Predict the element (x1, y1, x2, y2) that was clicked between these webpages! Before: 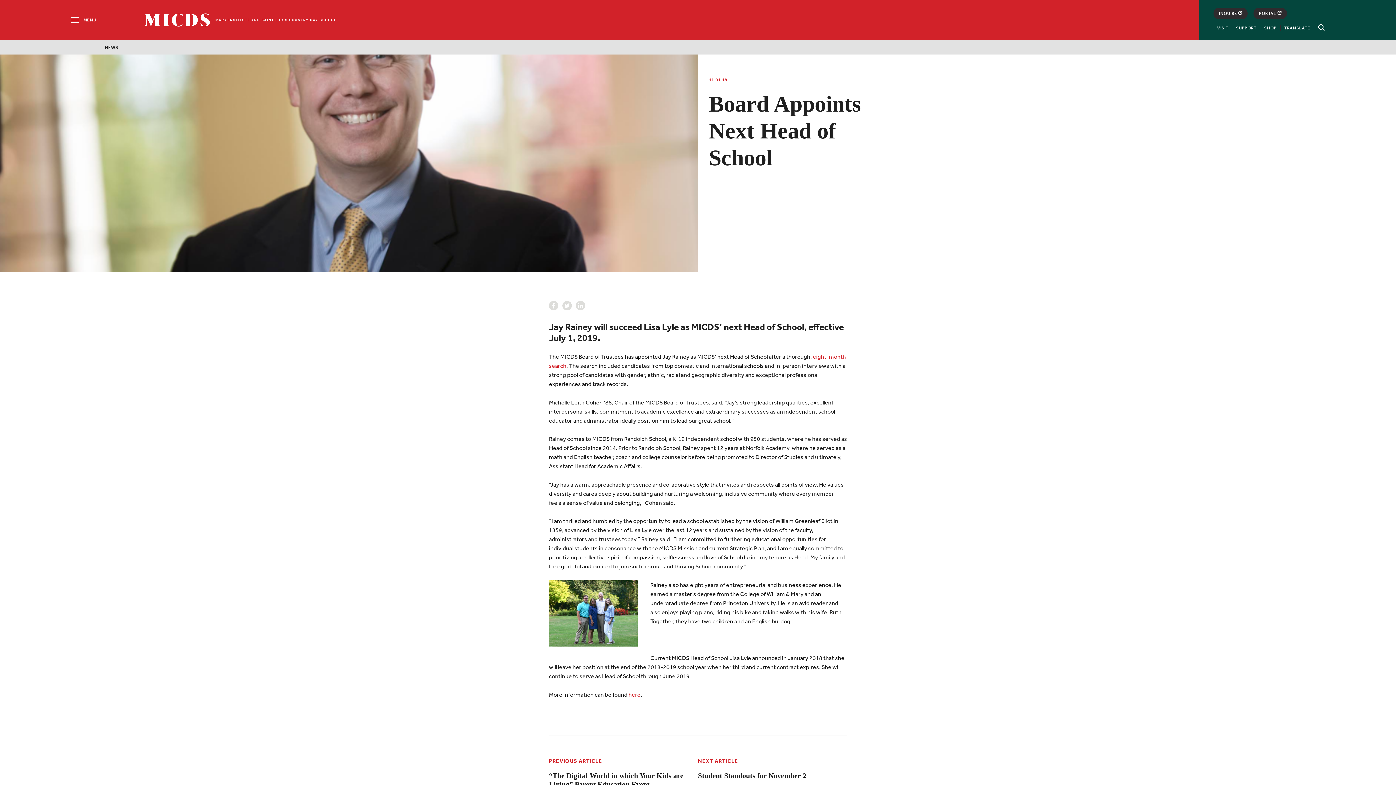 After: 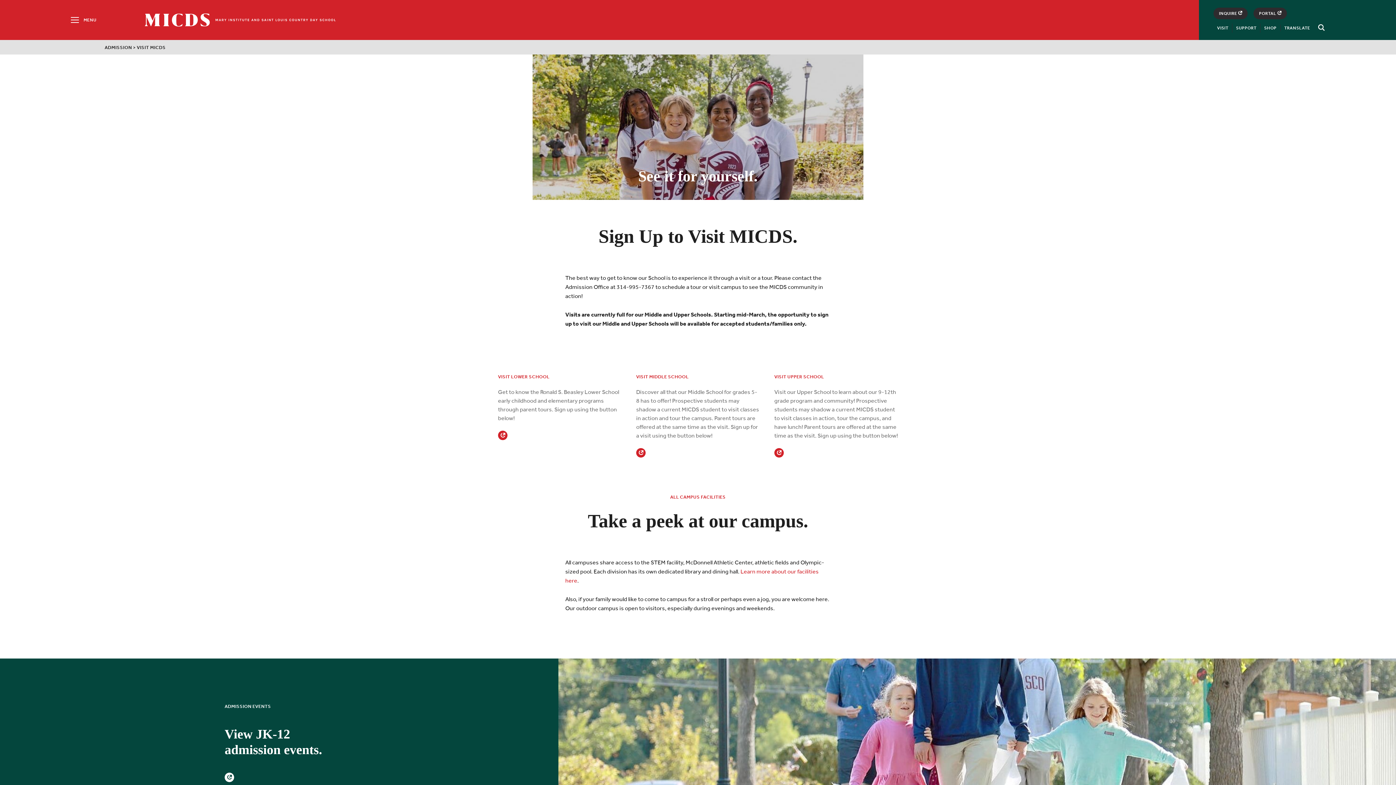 Action: label: VISIT bbox: (1213, 23, 1232, 32)